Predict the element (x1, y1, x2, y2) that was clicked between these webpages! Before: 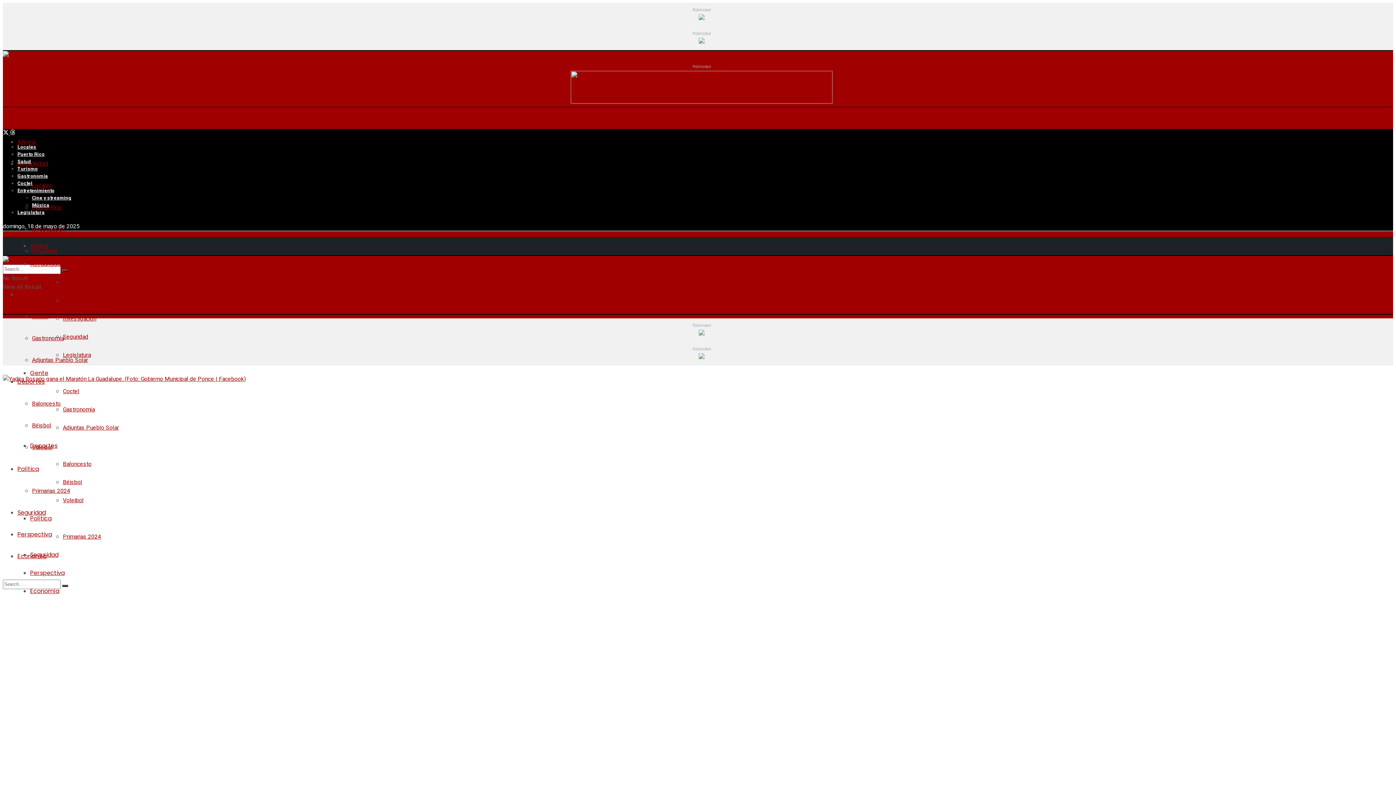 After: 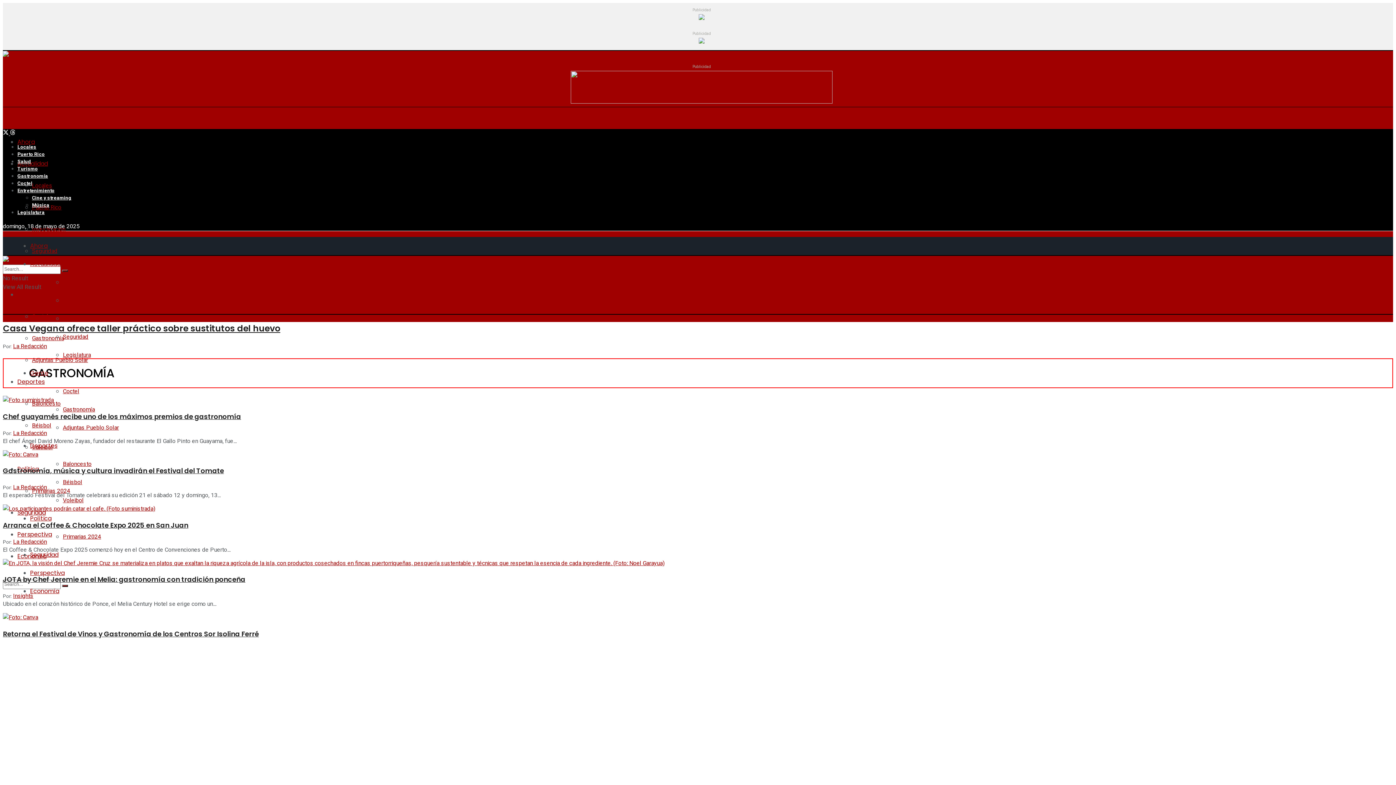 Action: label: Gastronomía bbox: (17, 172, 48, 180)